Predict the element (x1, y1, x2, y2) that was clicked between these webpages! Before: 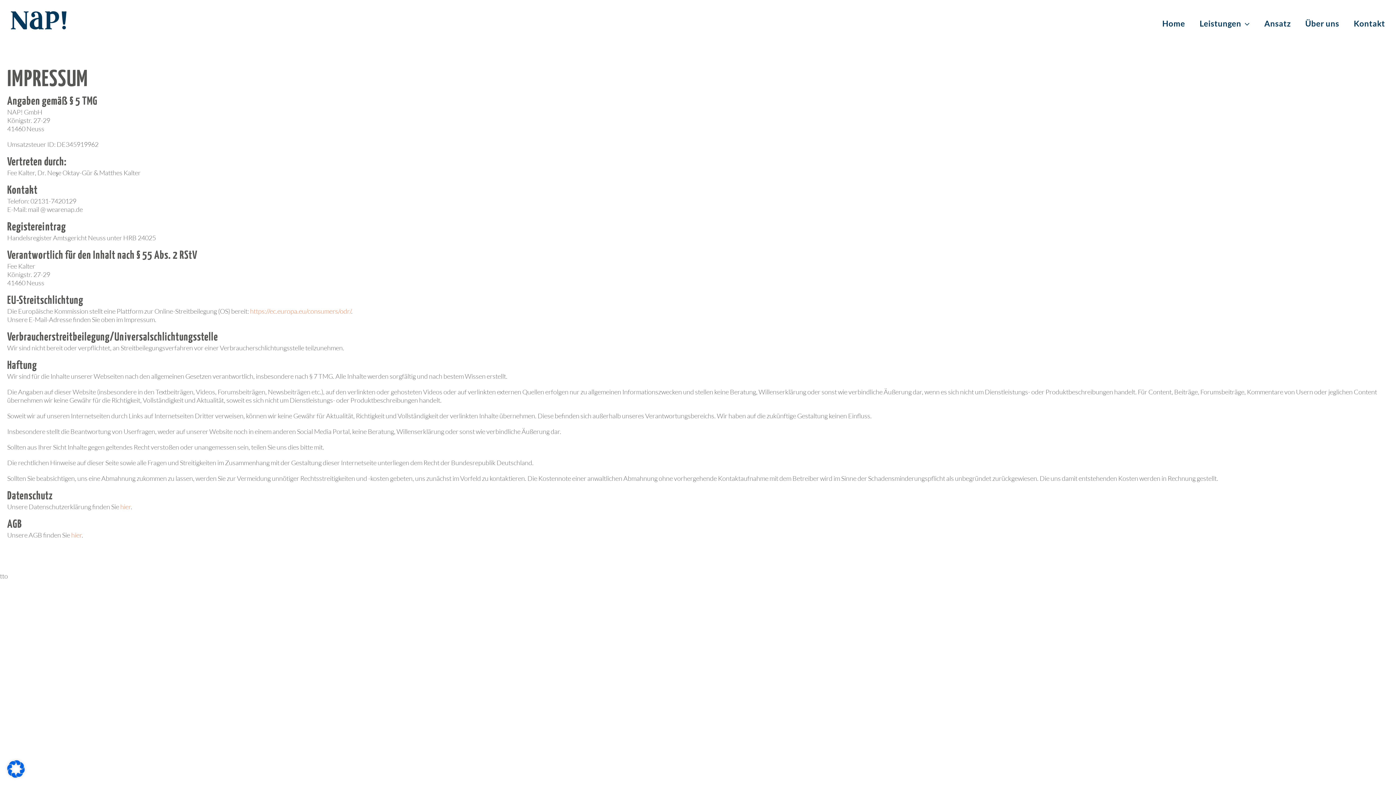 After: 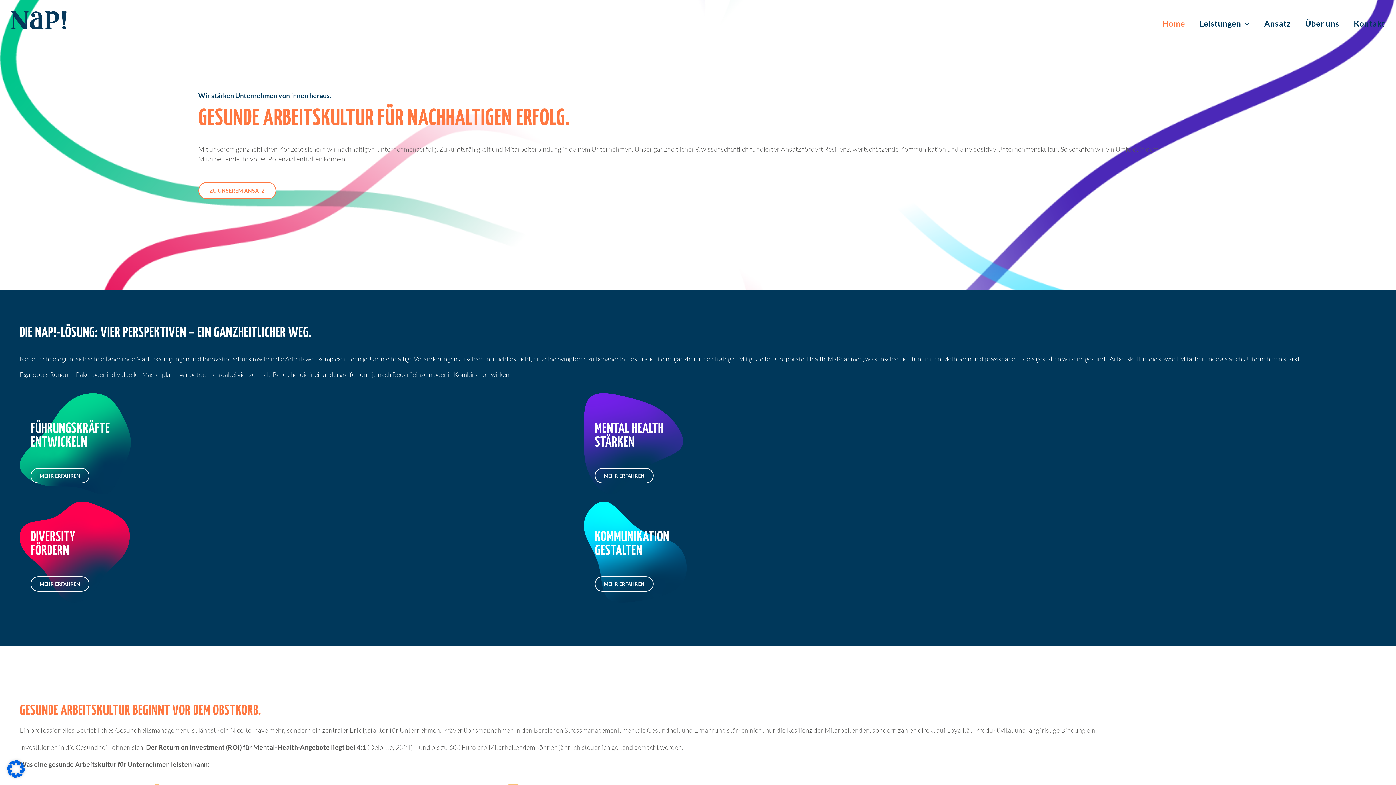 Action: bbox: (10, 11, 66, 29)